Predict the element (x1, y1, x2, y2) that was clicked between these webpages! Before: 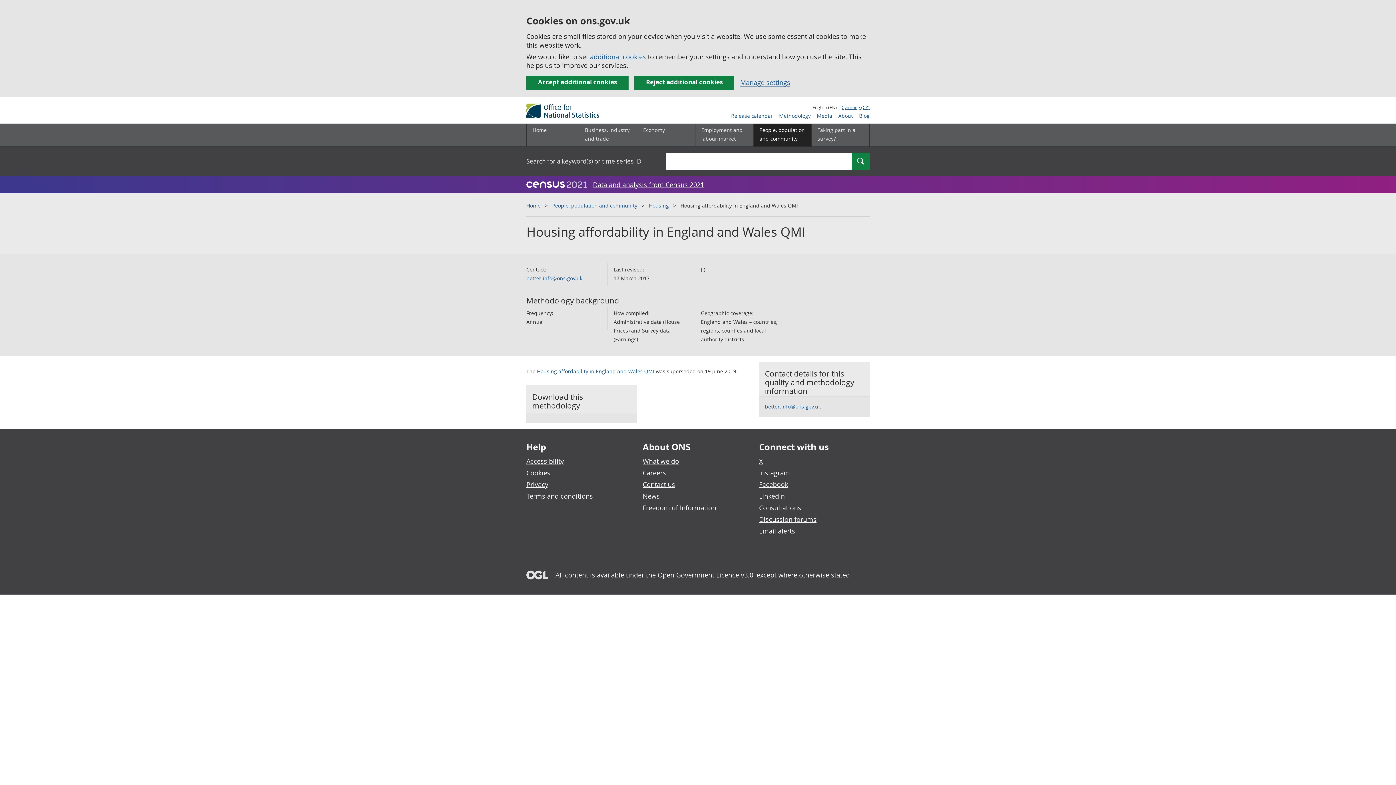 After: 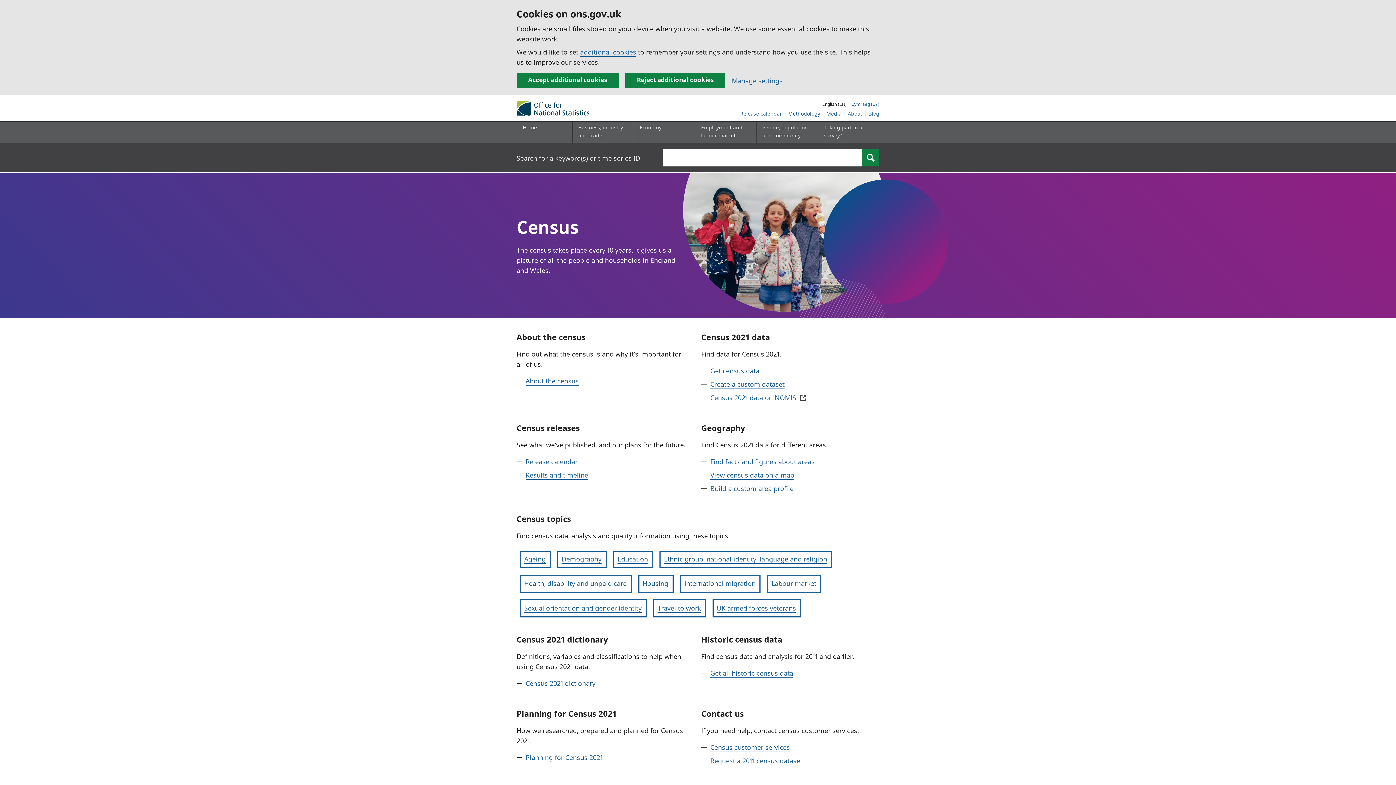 Action: bbox: (526, 178, 593, 190)